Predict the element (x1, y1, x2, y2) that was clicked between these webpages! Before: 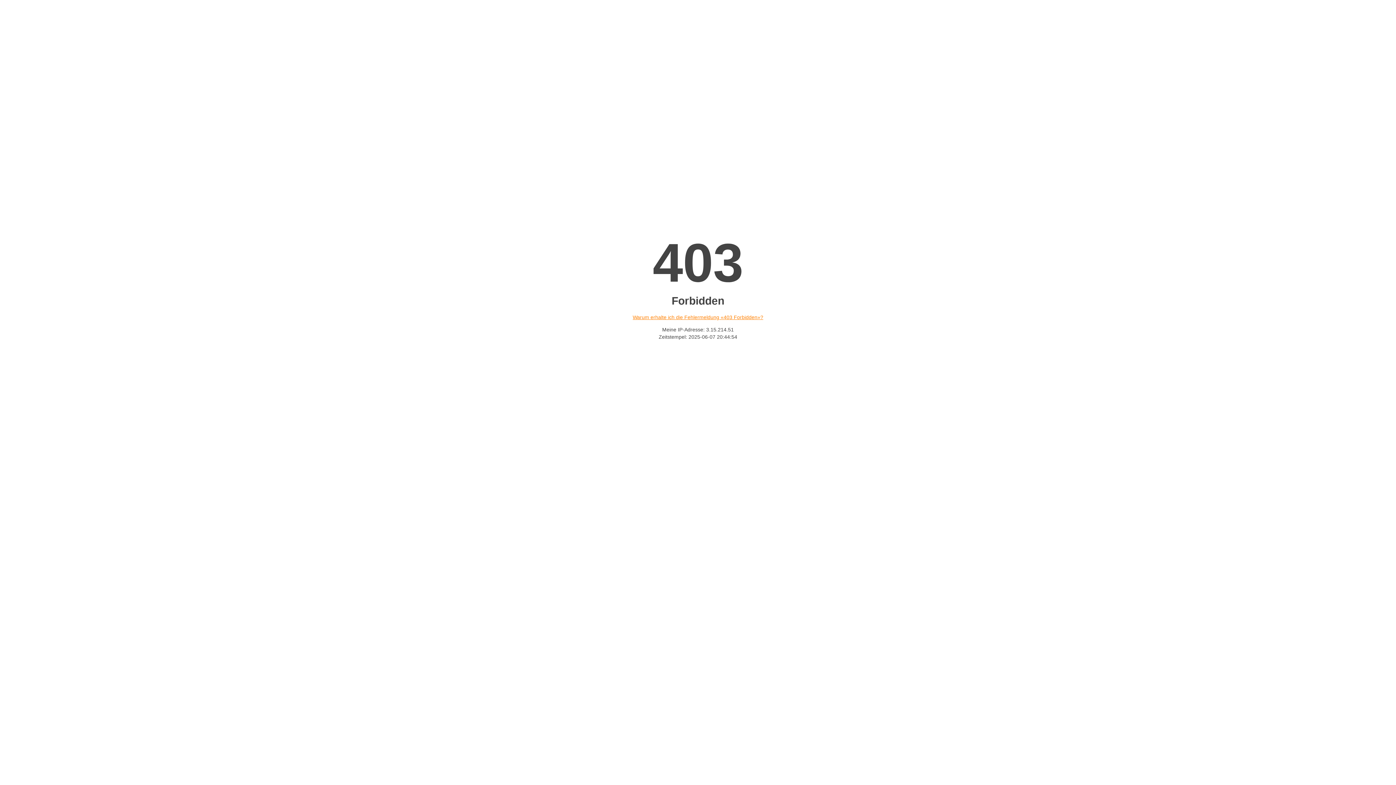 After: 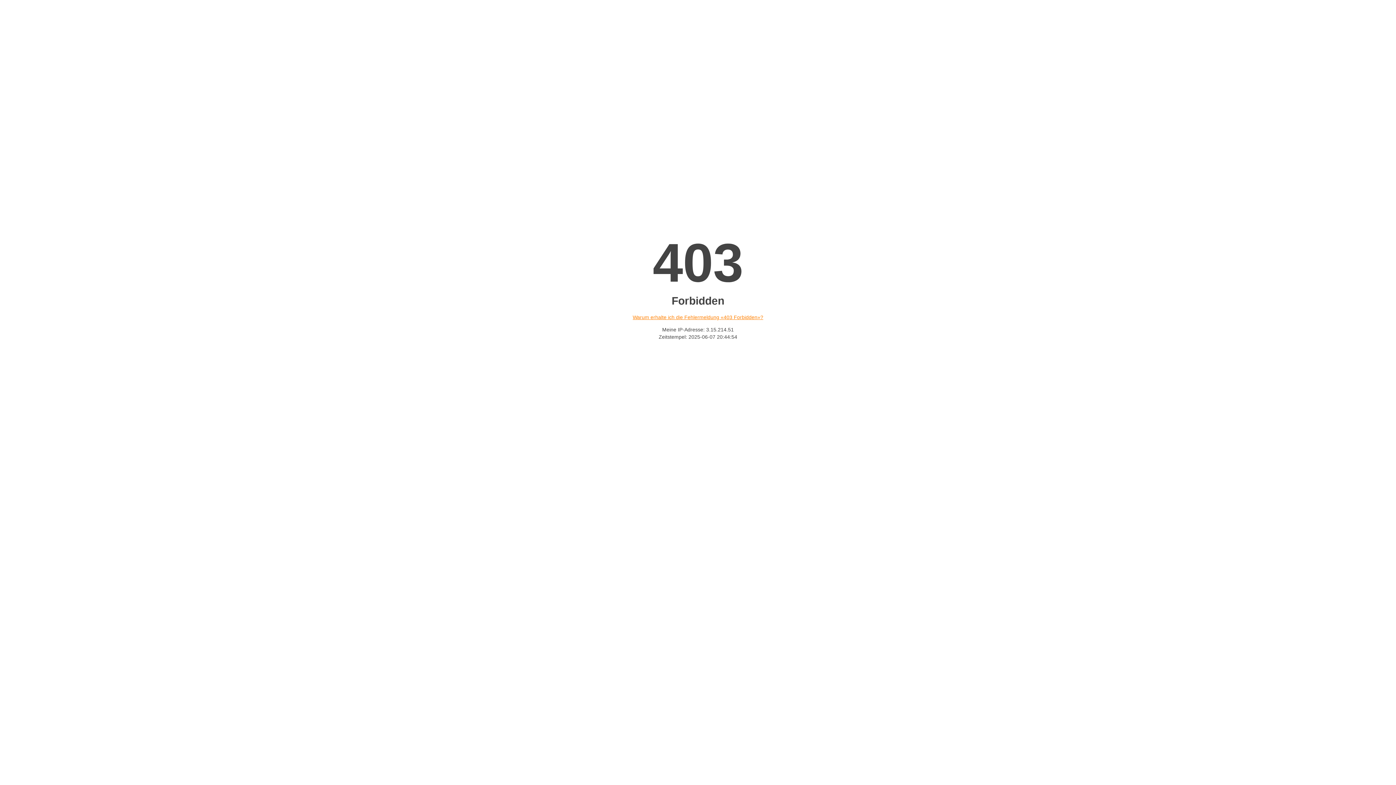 Action: bbox: (632, 314, 763, 320) label: Warum erhalte ich die Fehlermeldung «403 Forbidden»?